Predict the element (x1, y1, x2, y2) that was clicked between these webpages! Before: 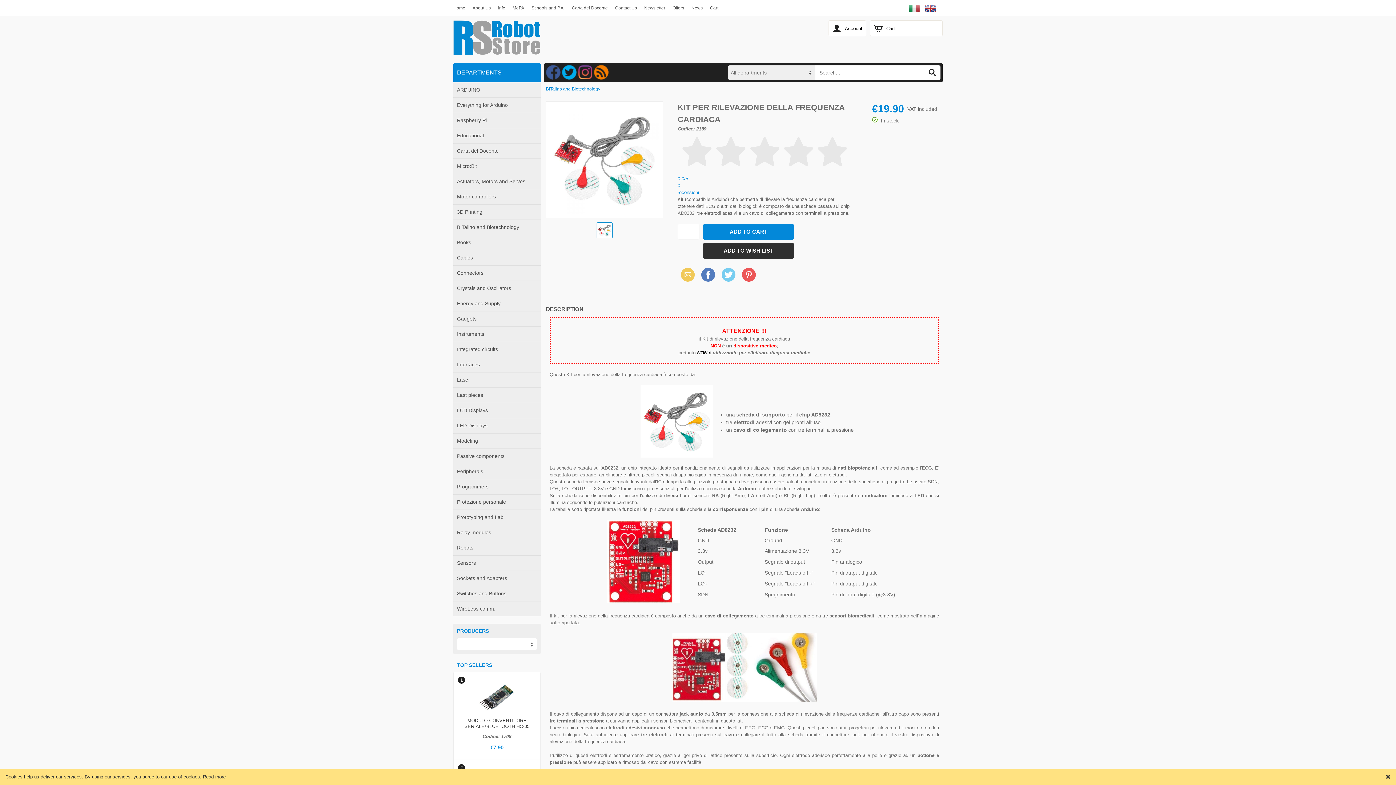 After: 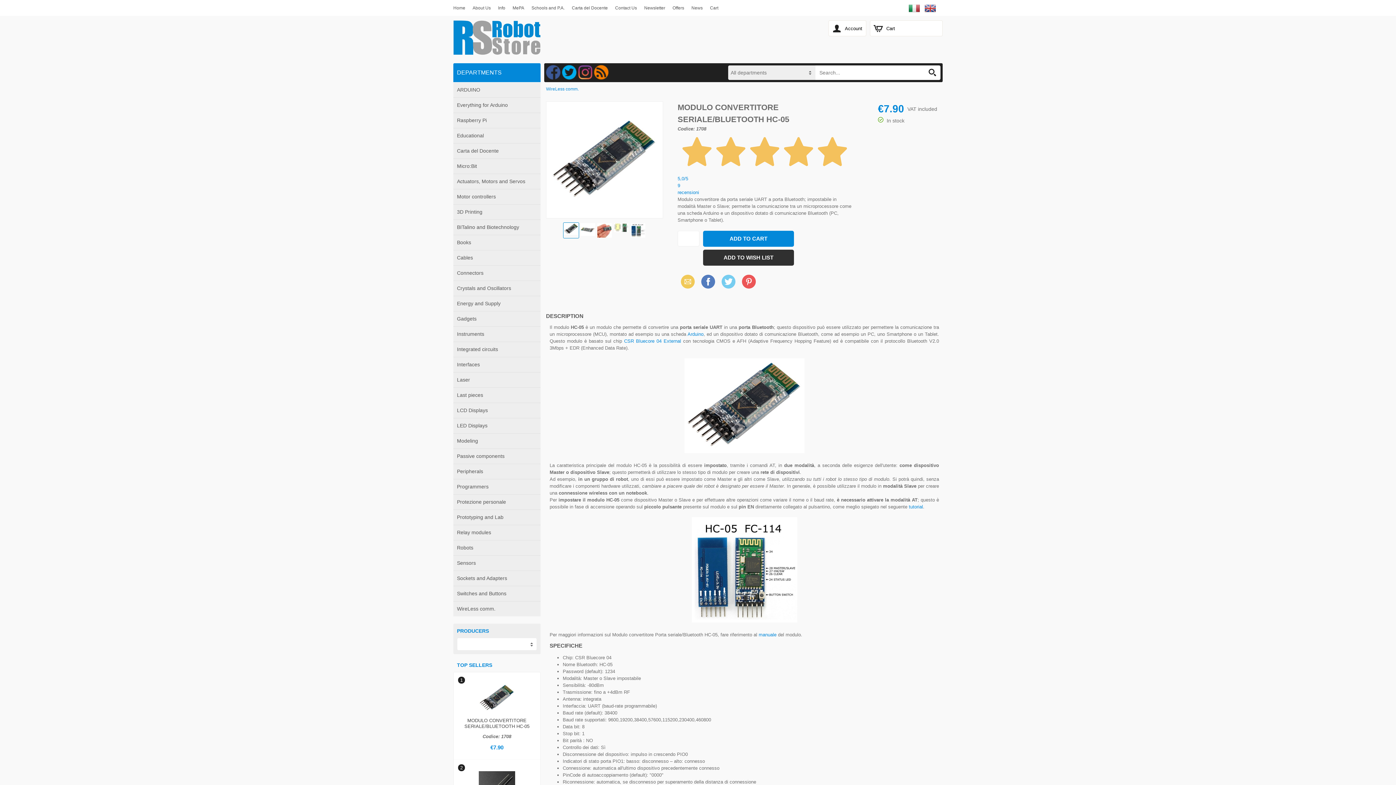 Action: bbox: (458, 684, 536, 714)